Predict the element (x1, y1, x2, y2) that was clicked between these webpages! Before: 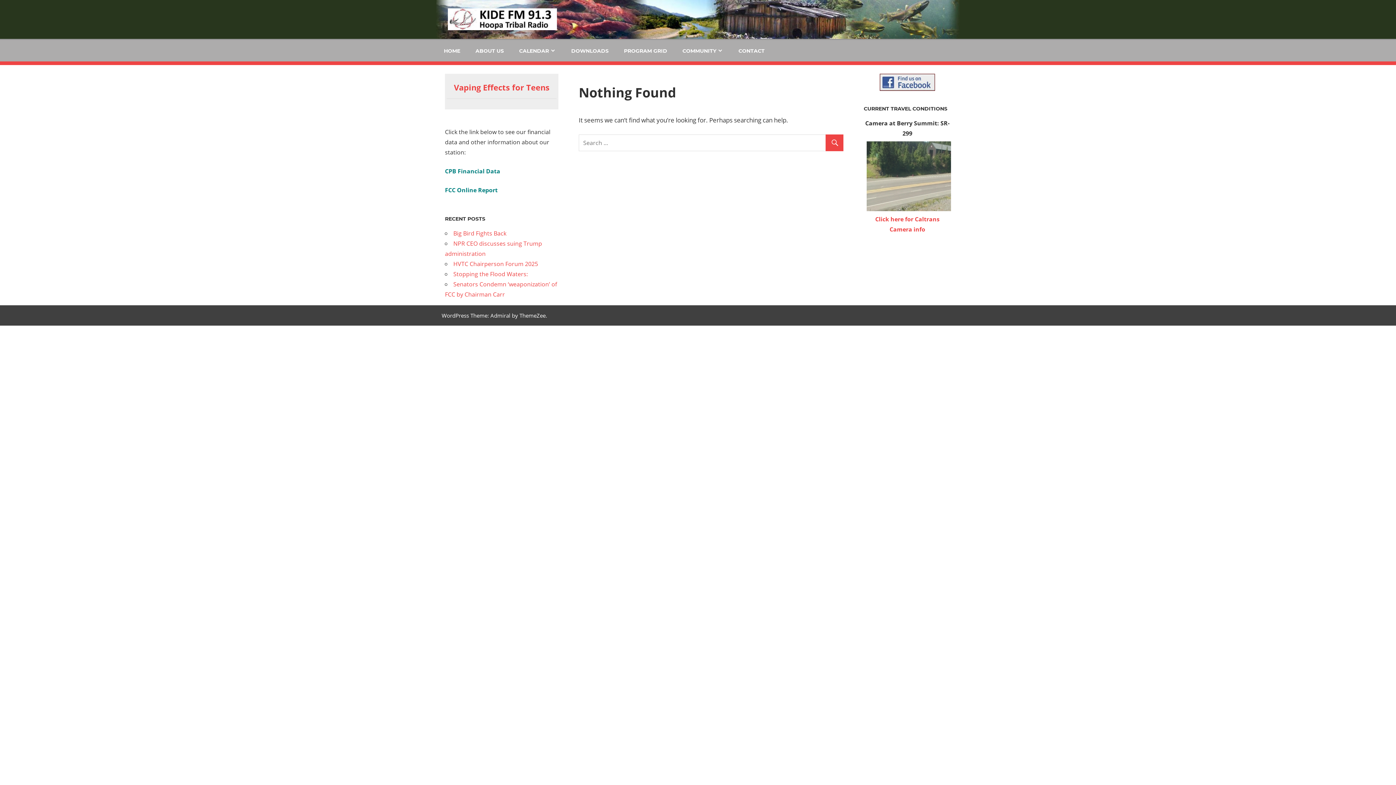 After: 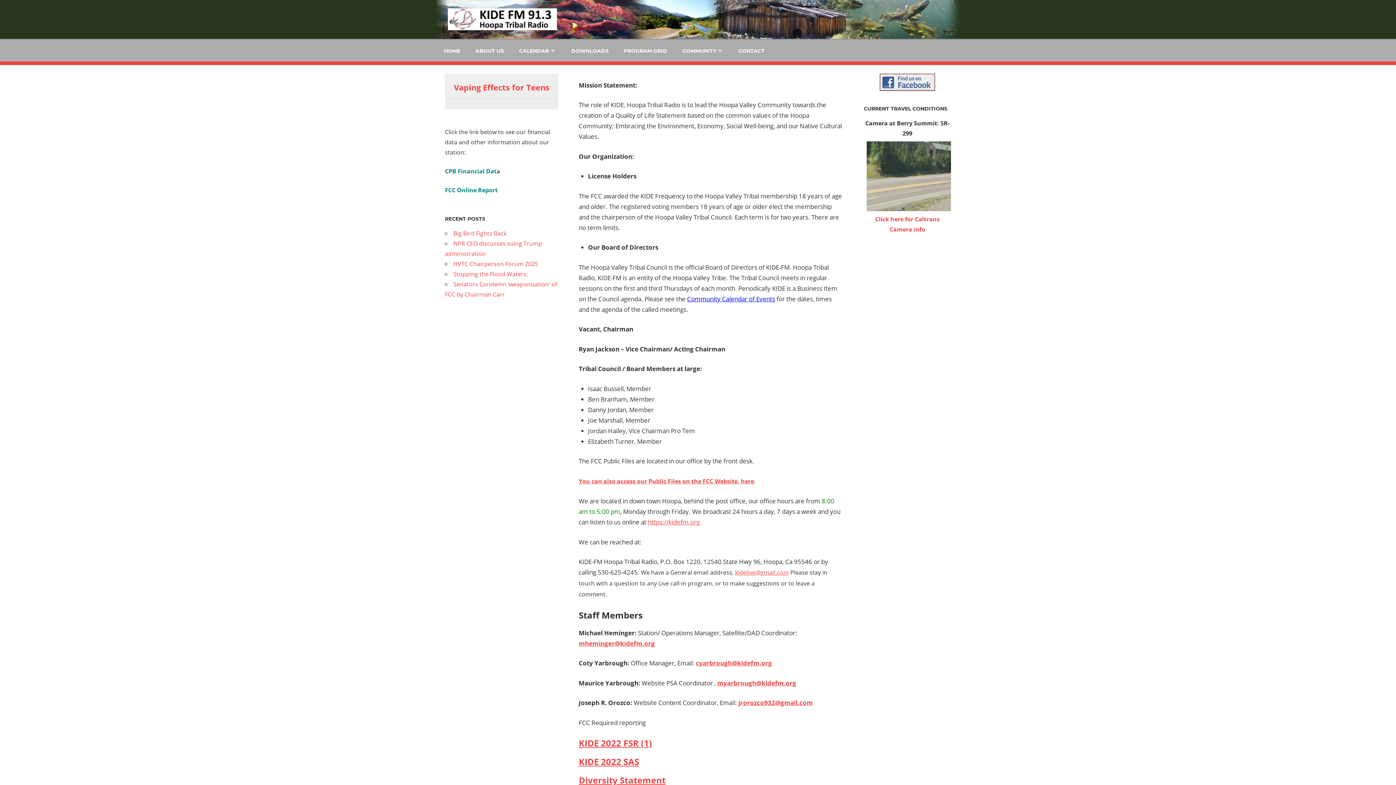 Action: bbox: (445, 167, 500, 175) label: CPB Financial Data